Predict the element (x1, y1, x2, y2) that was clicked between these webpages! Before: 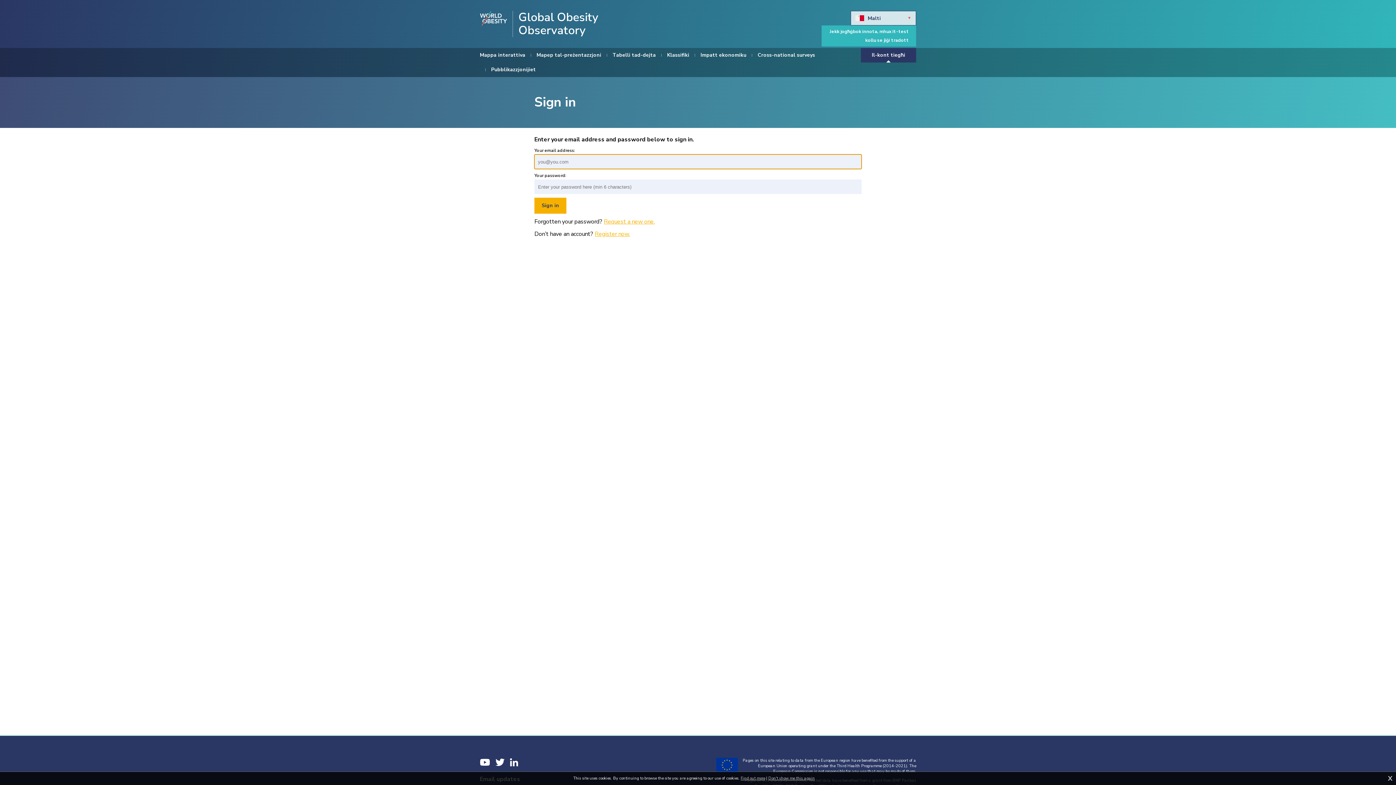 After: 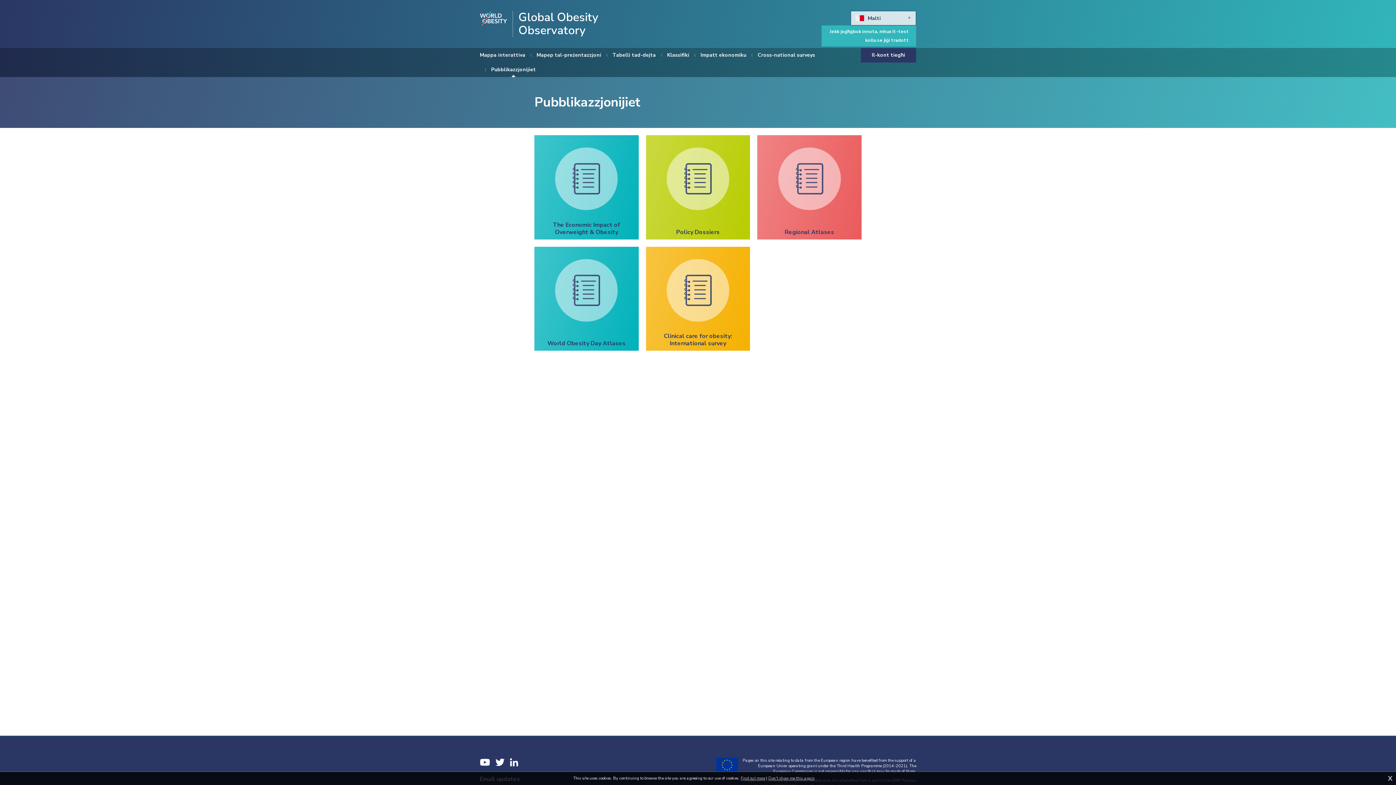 Action: bbox: (491, 62, 536, 77) label: Pubblikazzjonijiet